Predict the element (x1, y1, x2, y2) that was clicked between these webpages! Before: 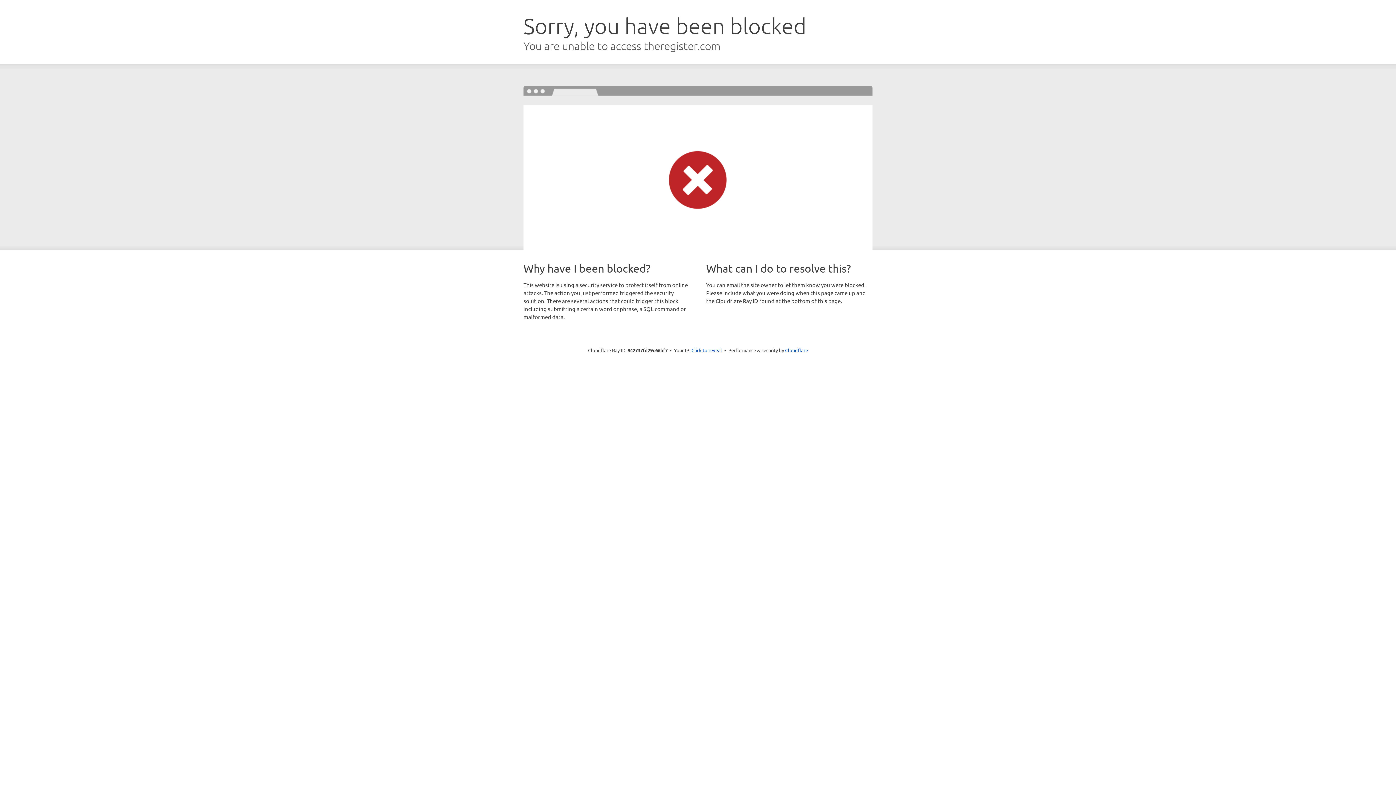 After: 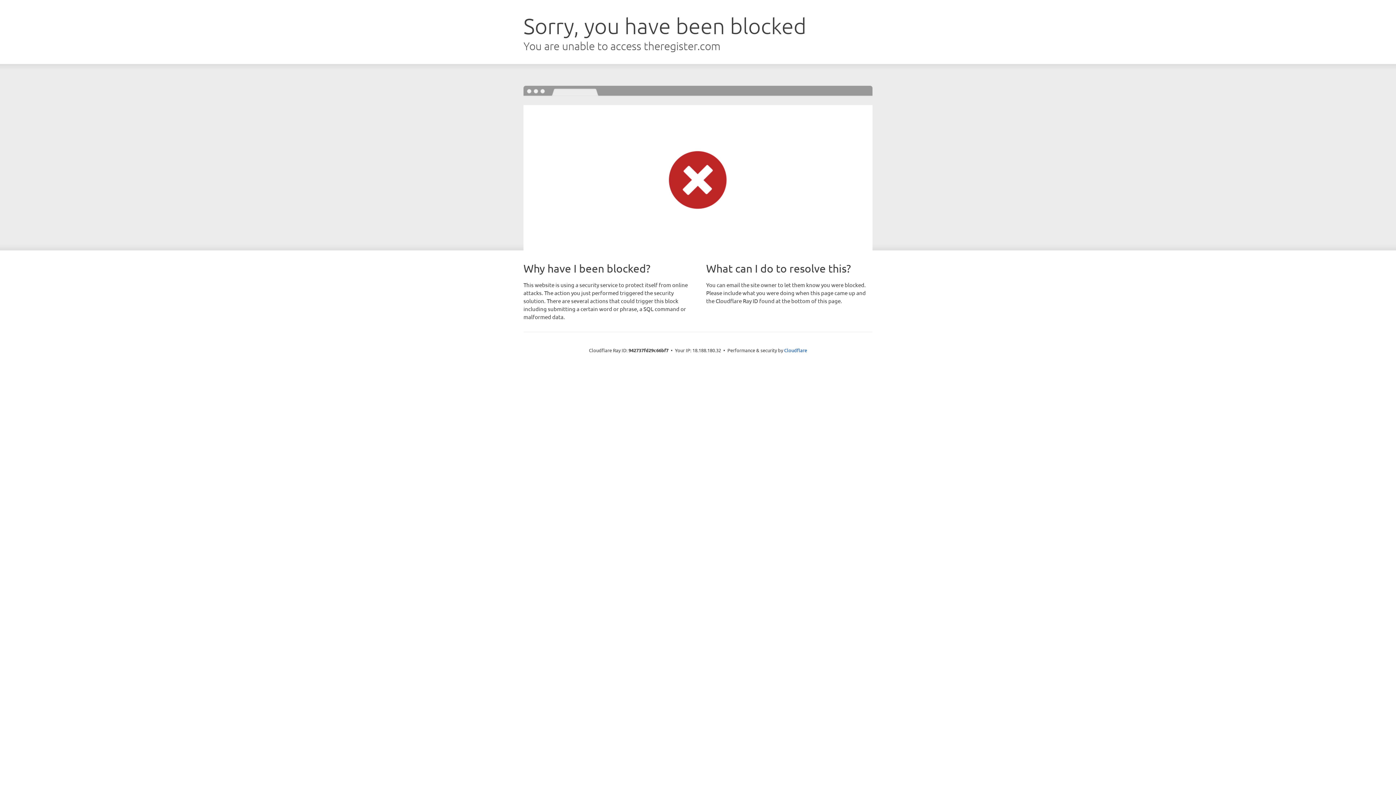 Action: bbox: (691, 346, 722, 353) label: Click to reveal